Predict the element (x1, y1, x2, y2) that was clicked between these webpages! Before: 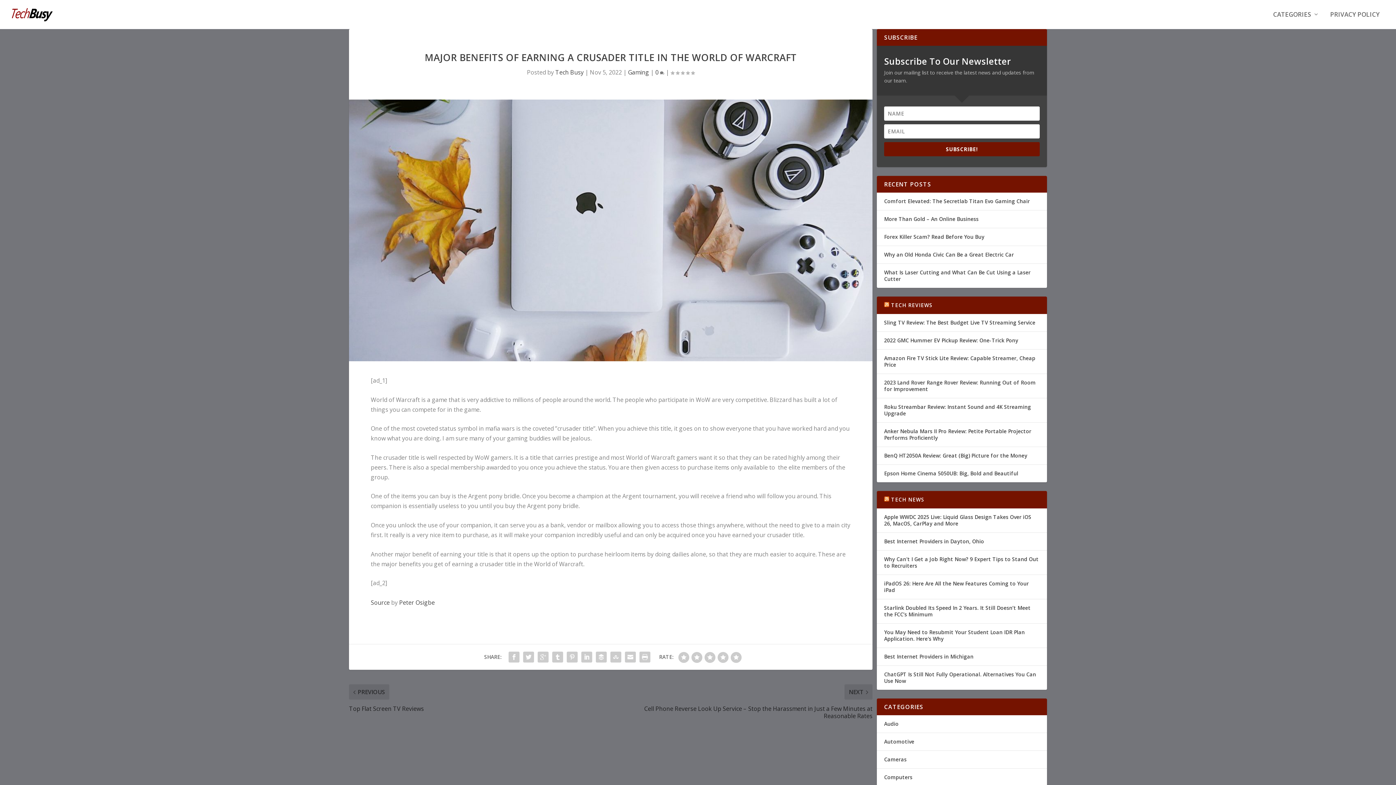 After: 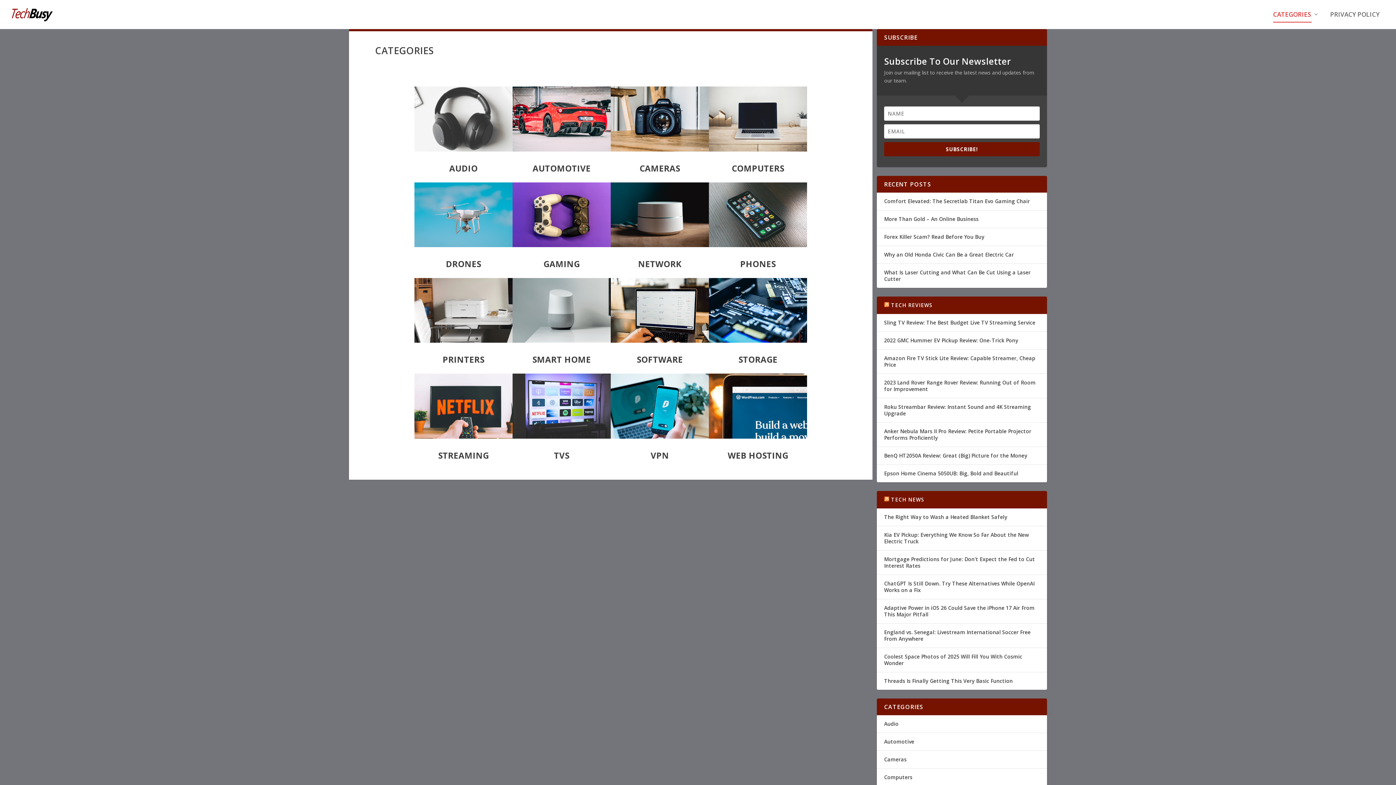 Action: bbox: (1273, 11, 1319, 29) label: CATEGORIES